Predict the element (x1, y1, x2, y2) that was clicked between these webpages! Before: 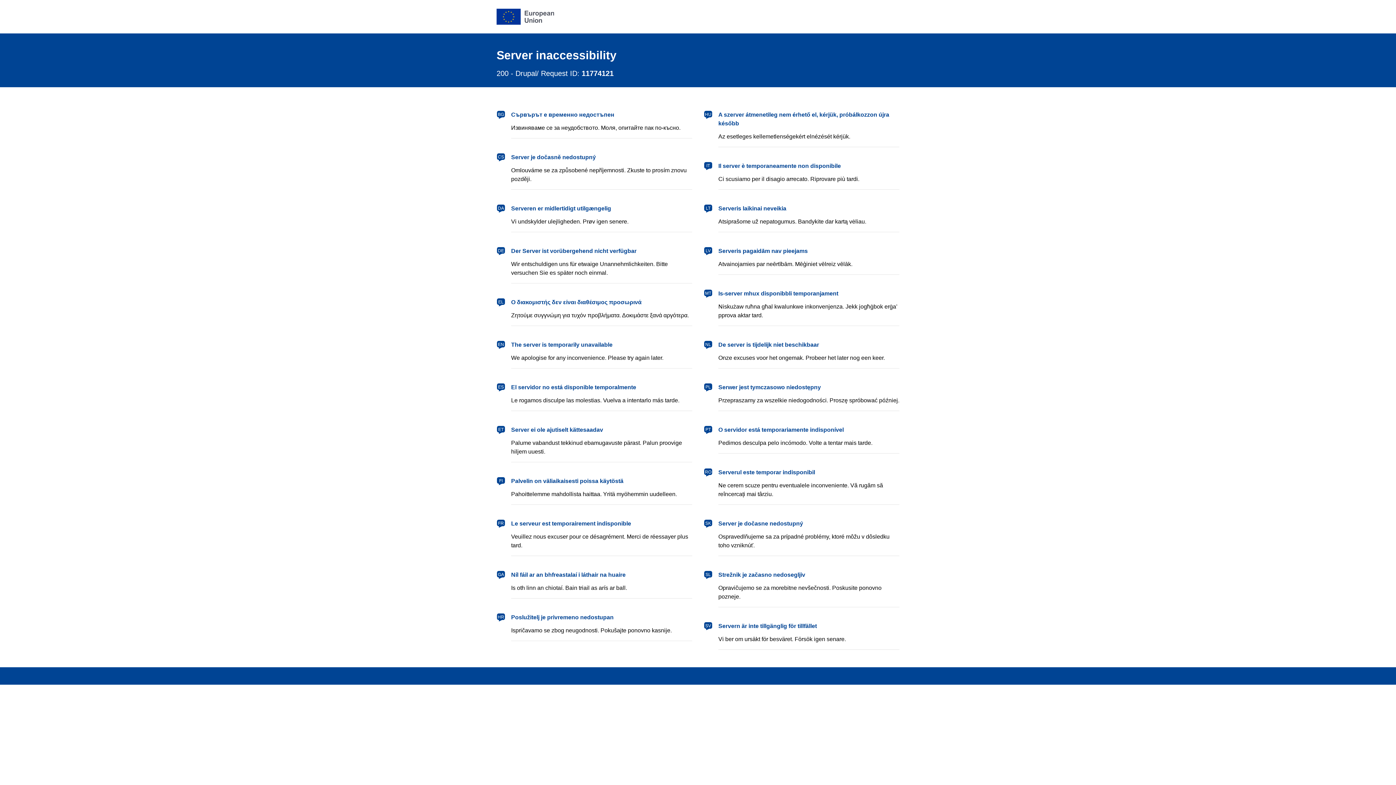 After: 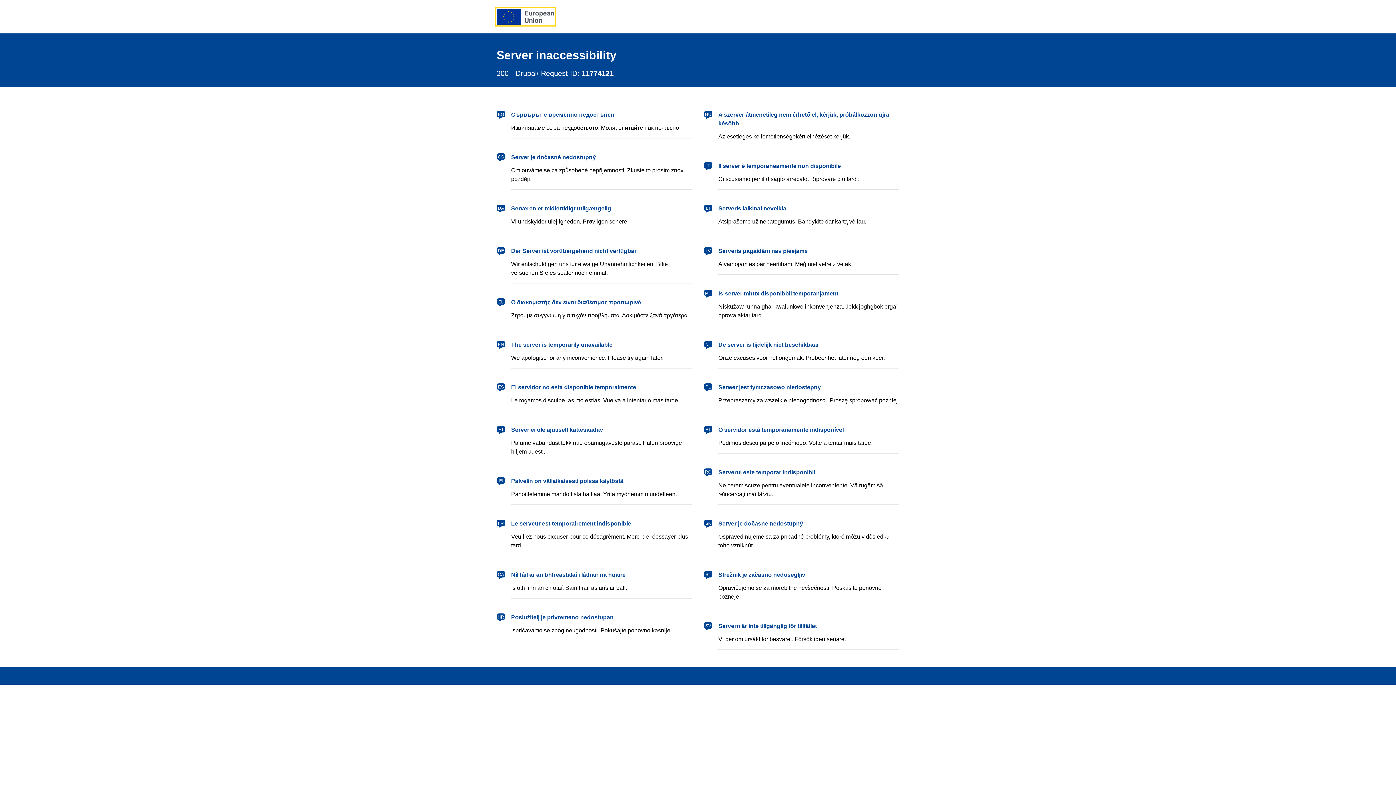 Action: label: European Union bbox: (496, 8, 554, 24)